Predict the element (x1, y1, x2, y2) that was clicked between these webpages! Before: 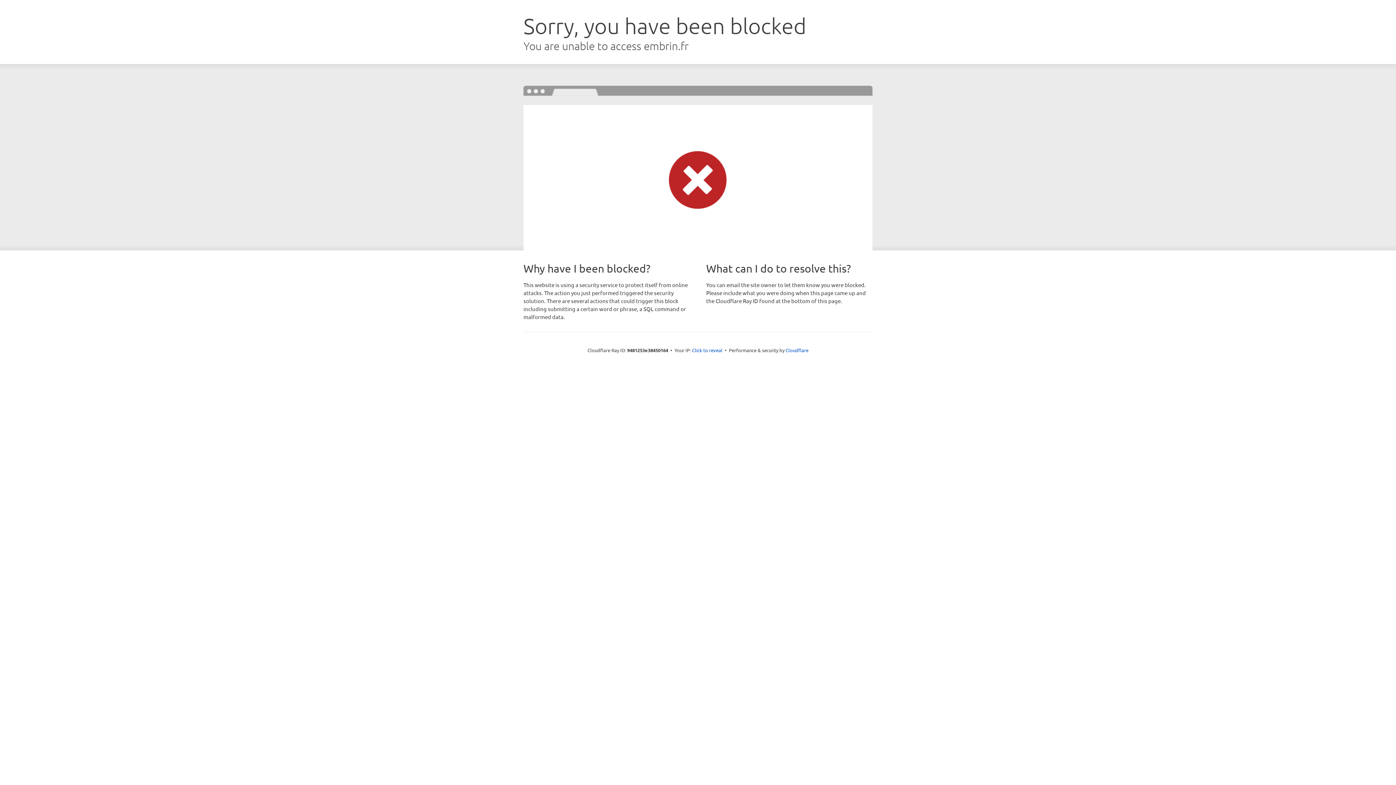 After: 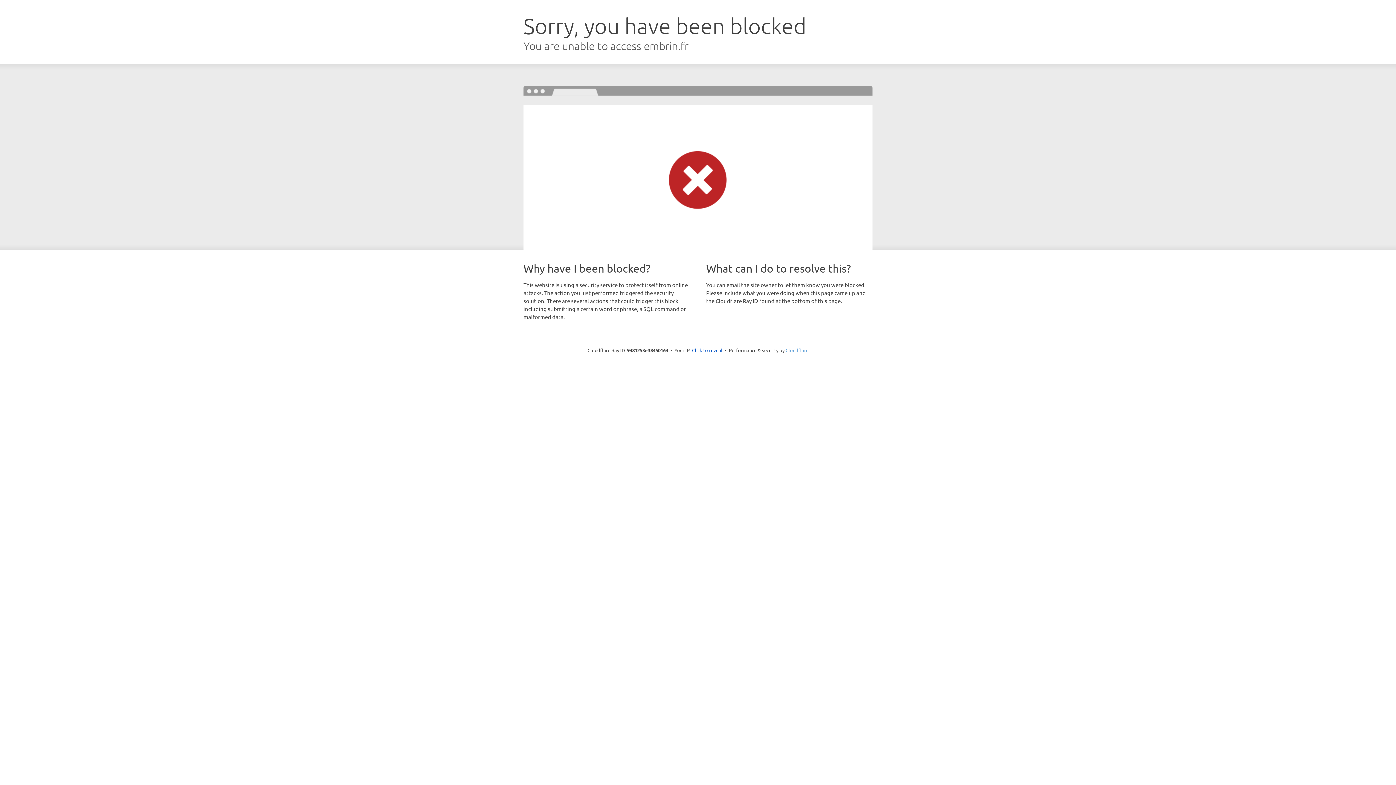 Action: bbox: (785, 347, 808, 353) label: Cloudflare